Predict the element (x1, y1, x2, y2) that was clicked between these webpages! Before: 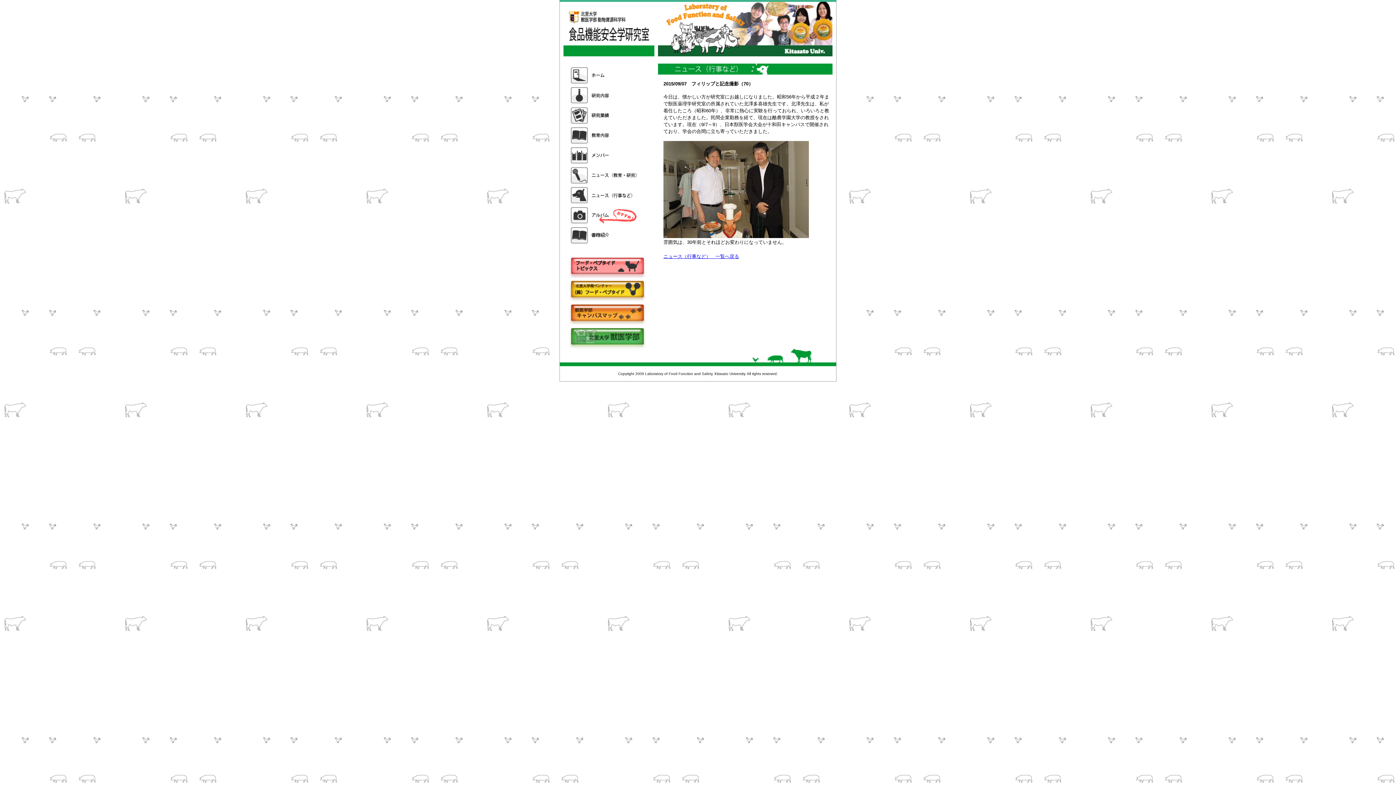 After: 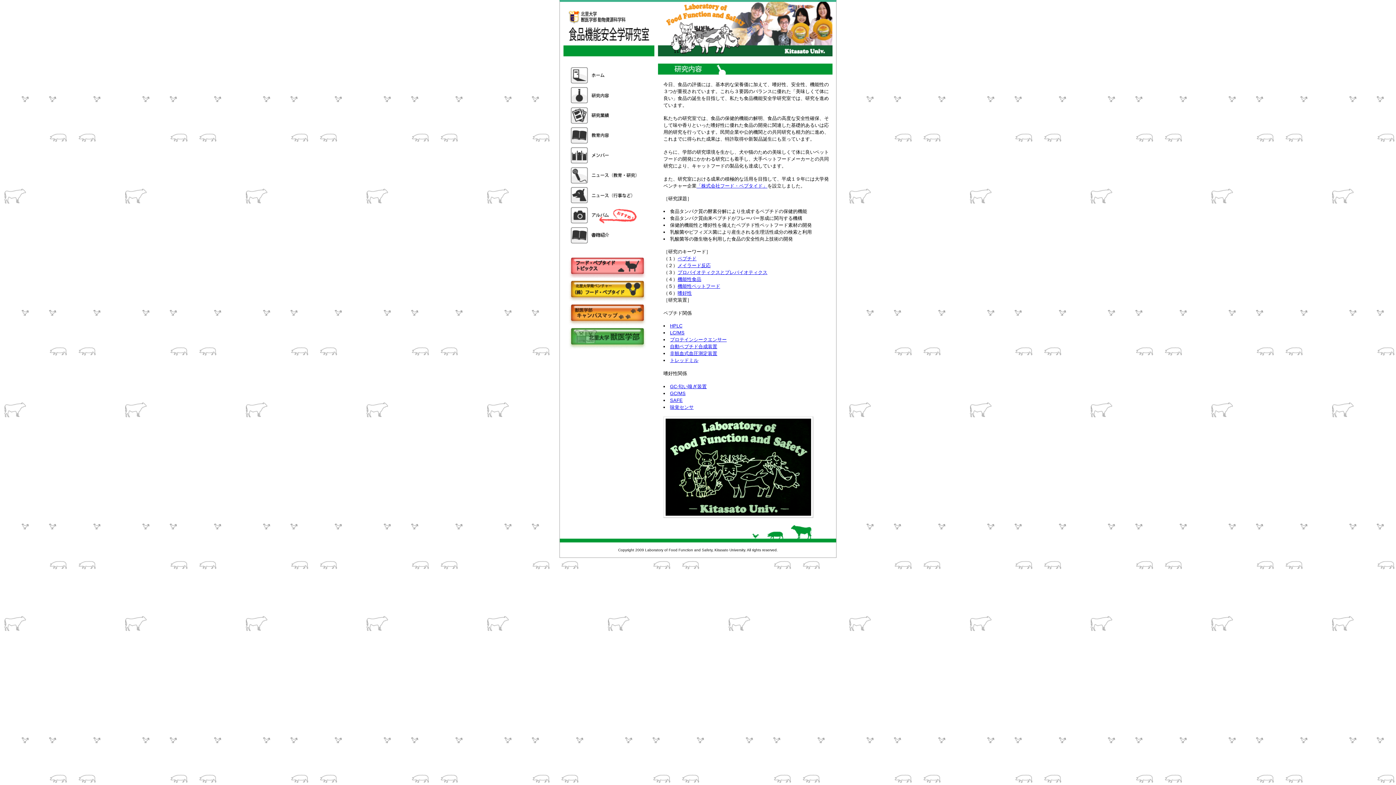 Action: label: 研究内容 bbox: (570, 87, 638, 103)